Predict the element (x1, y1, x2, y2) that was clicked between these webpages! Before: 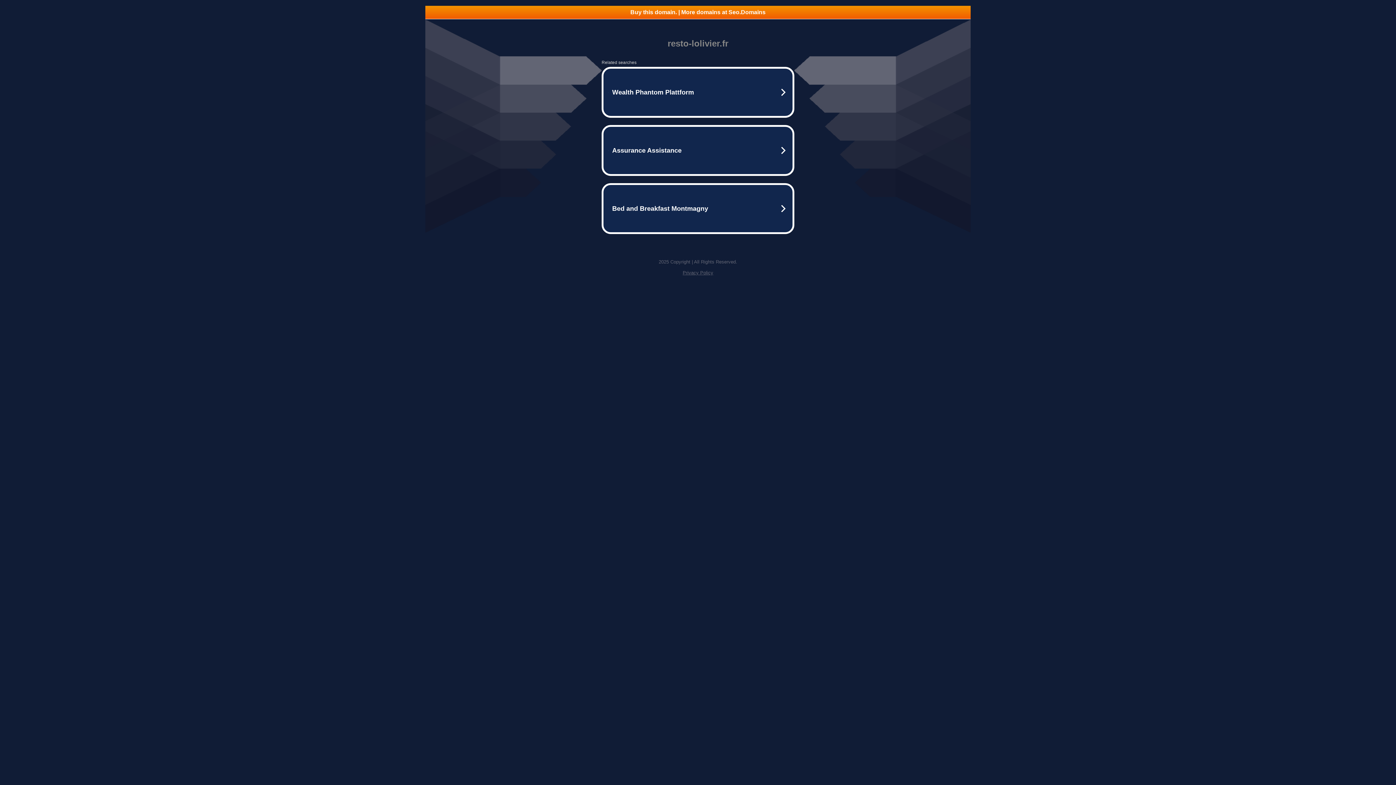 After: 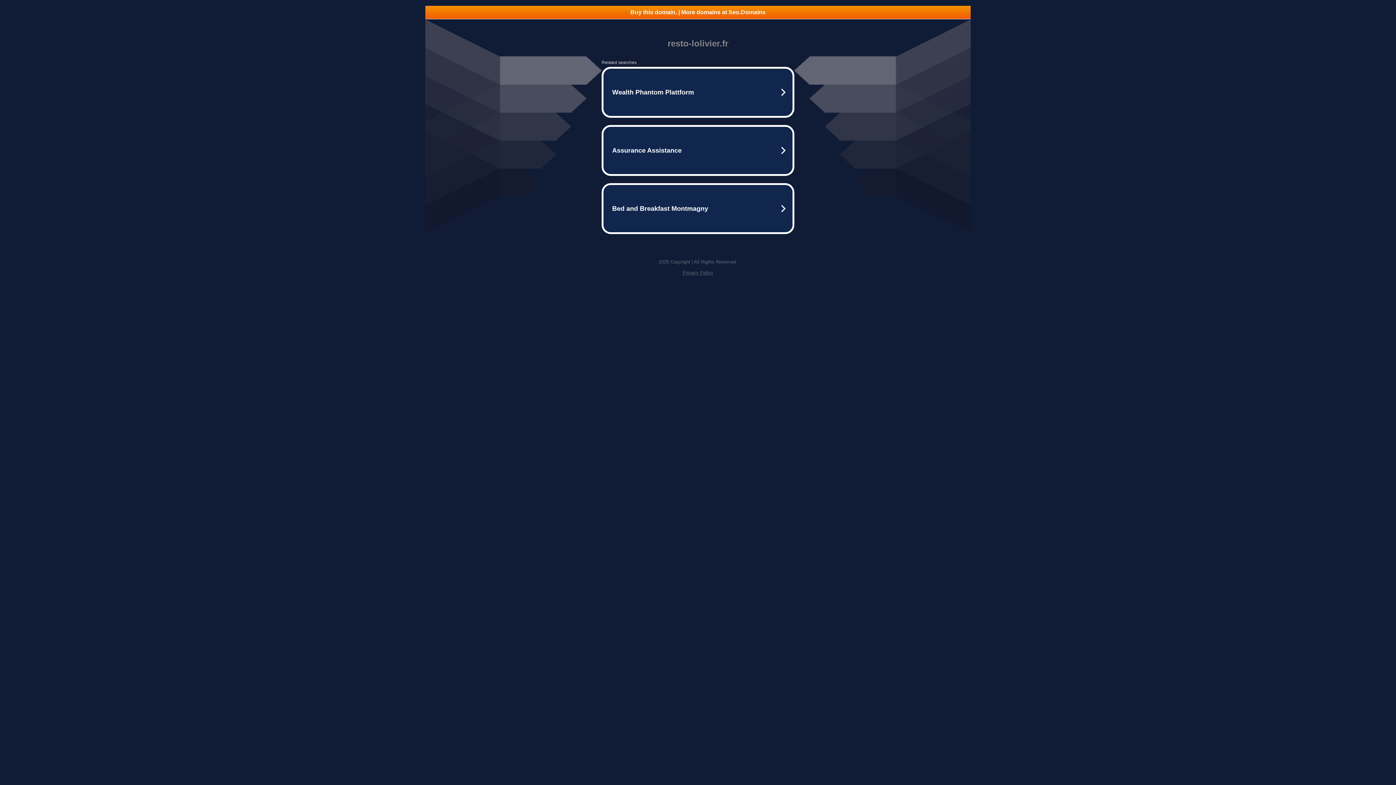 Action: bbox: (682, 270, 713, 275) label: Privacy Policy